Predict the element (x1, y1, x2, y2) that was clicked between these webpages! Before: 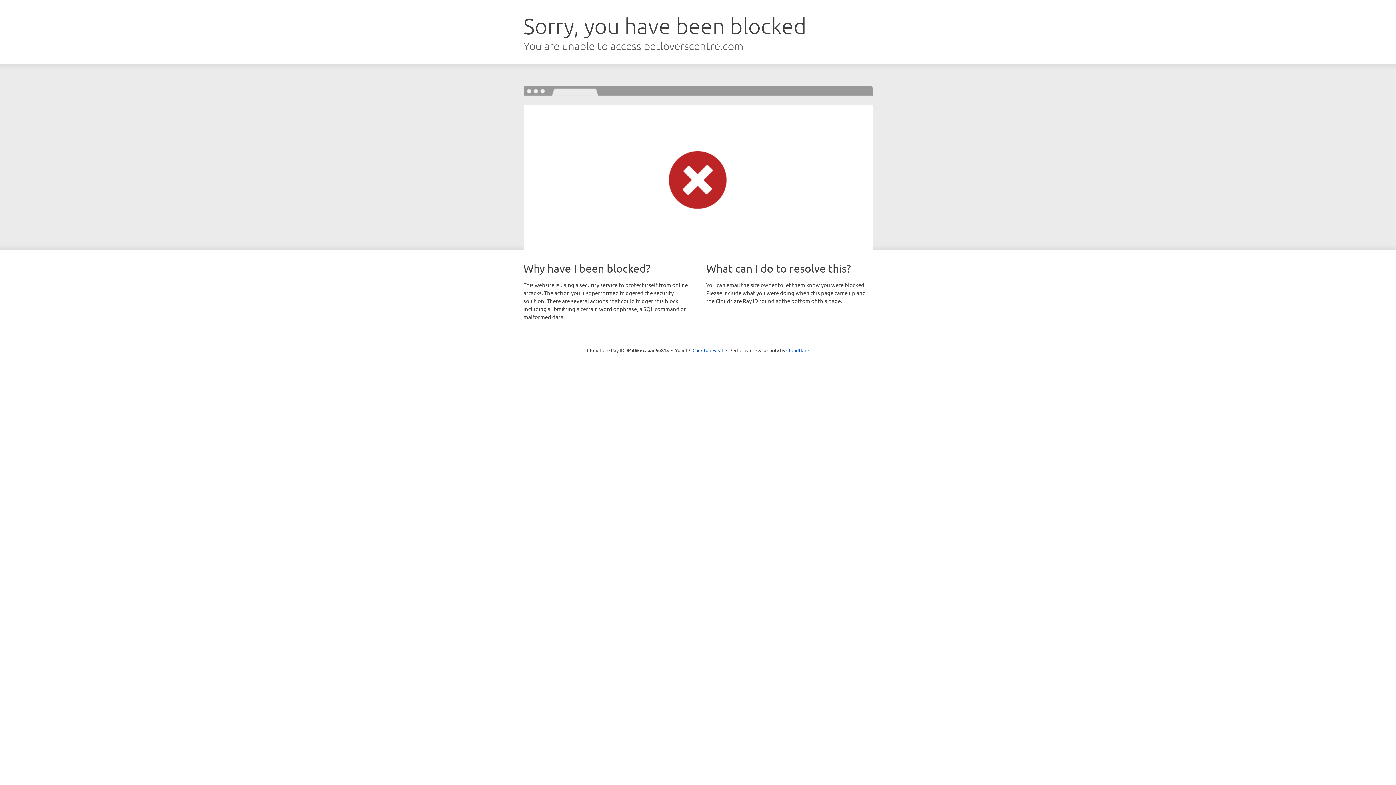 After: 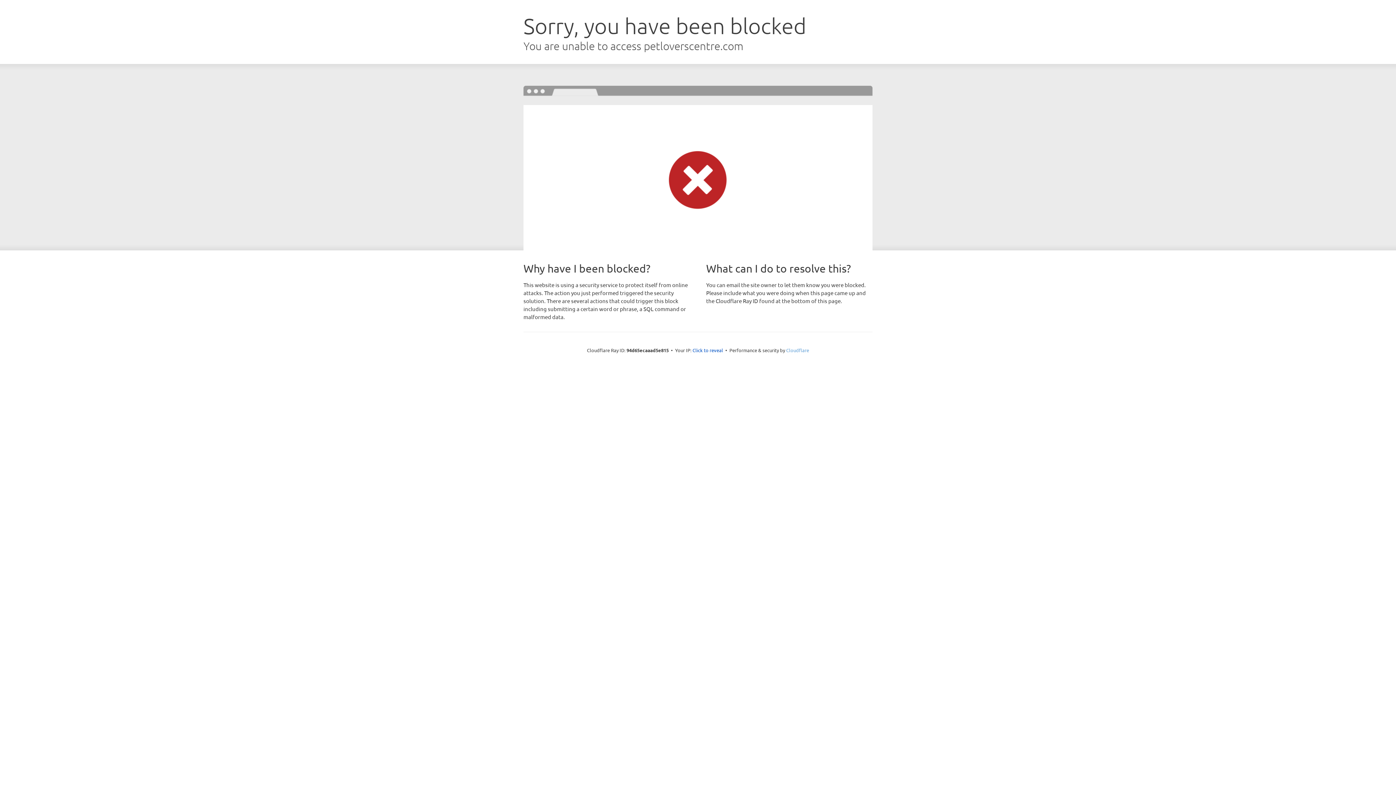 Action: bbox: (786, 347, 809, 353) label: Cloudflare